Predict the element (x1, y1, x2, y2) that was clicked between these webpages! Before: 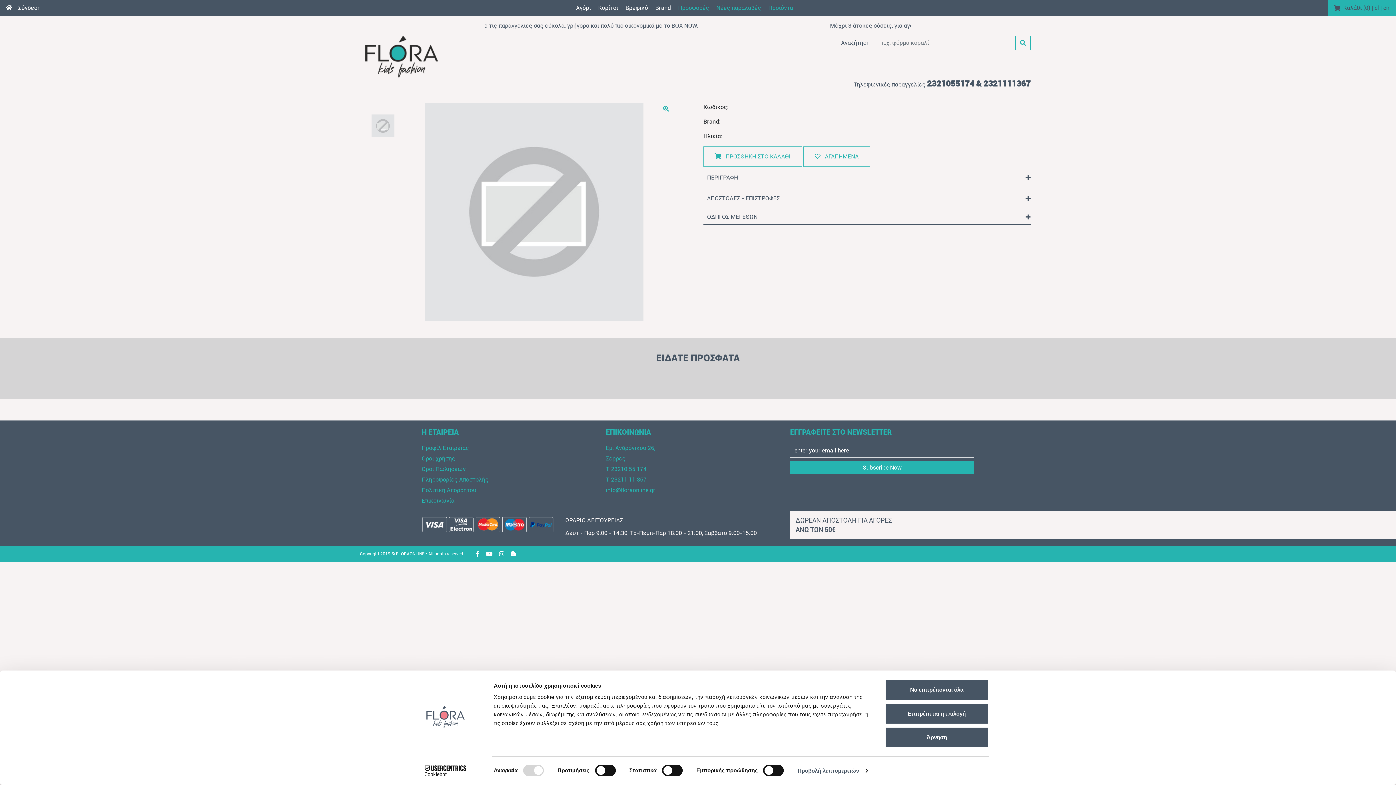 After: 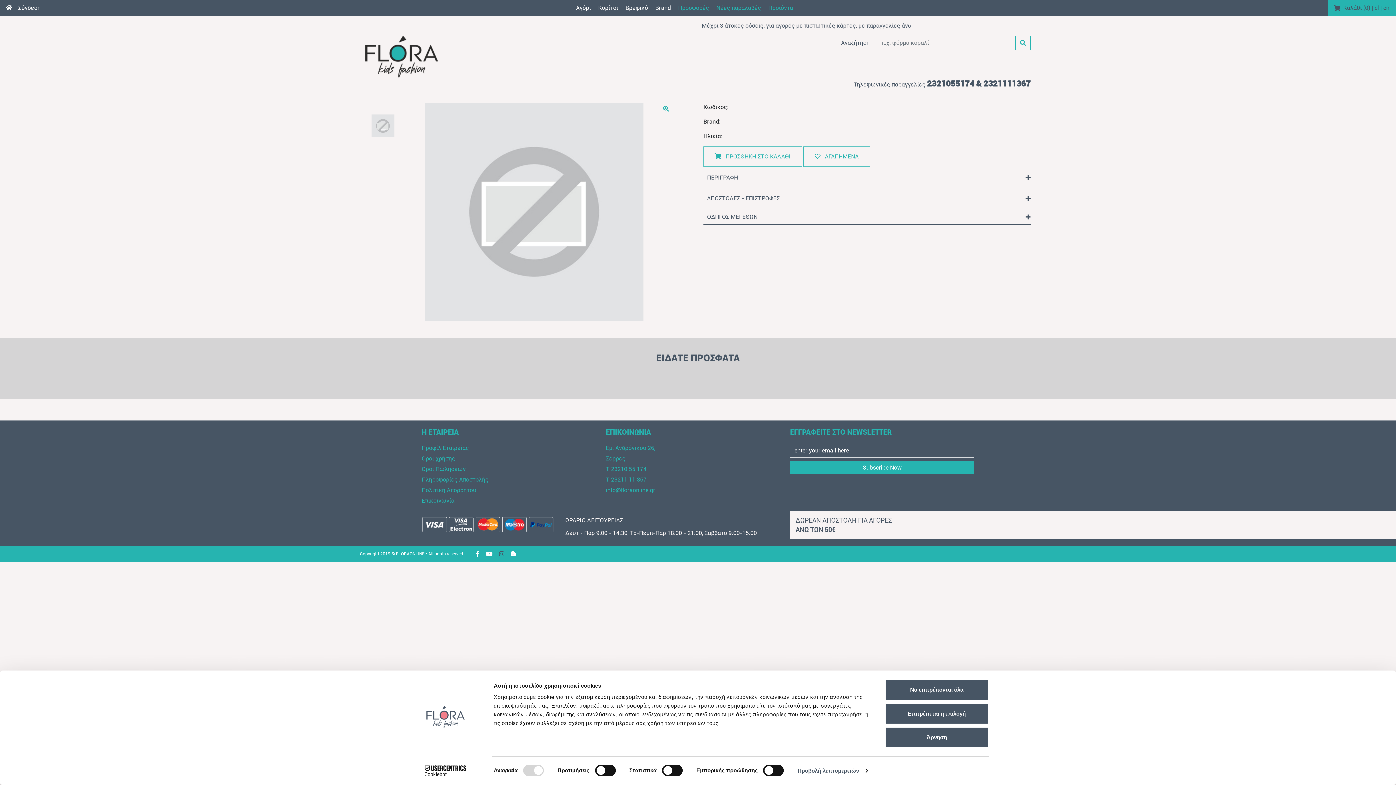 Action: bbox: (499, 550, 504, 557)